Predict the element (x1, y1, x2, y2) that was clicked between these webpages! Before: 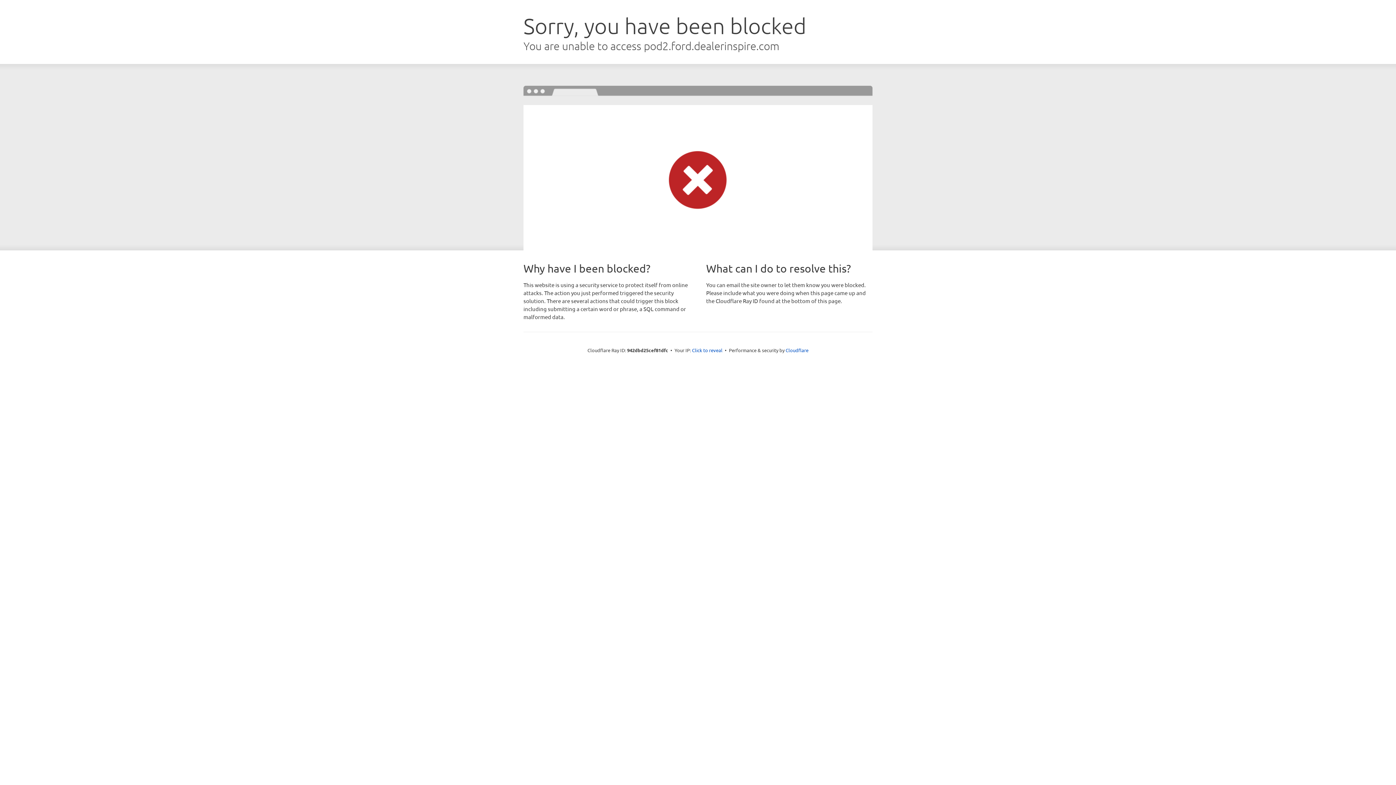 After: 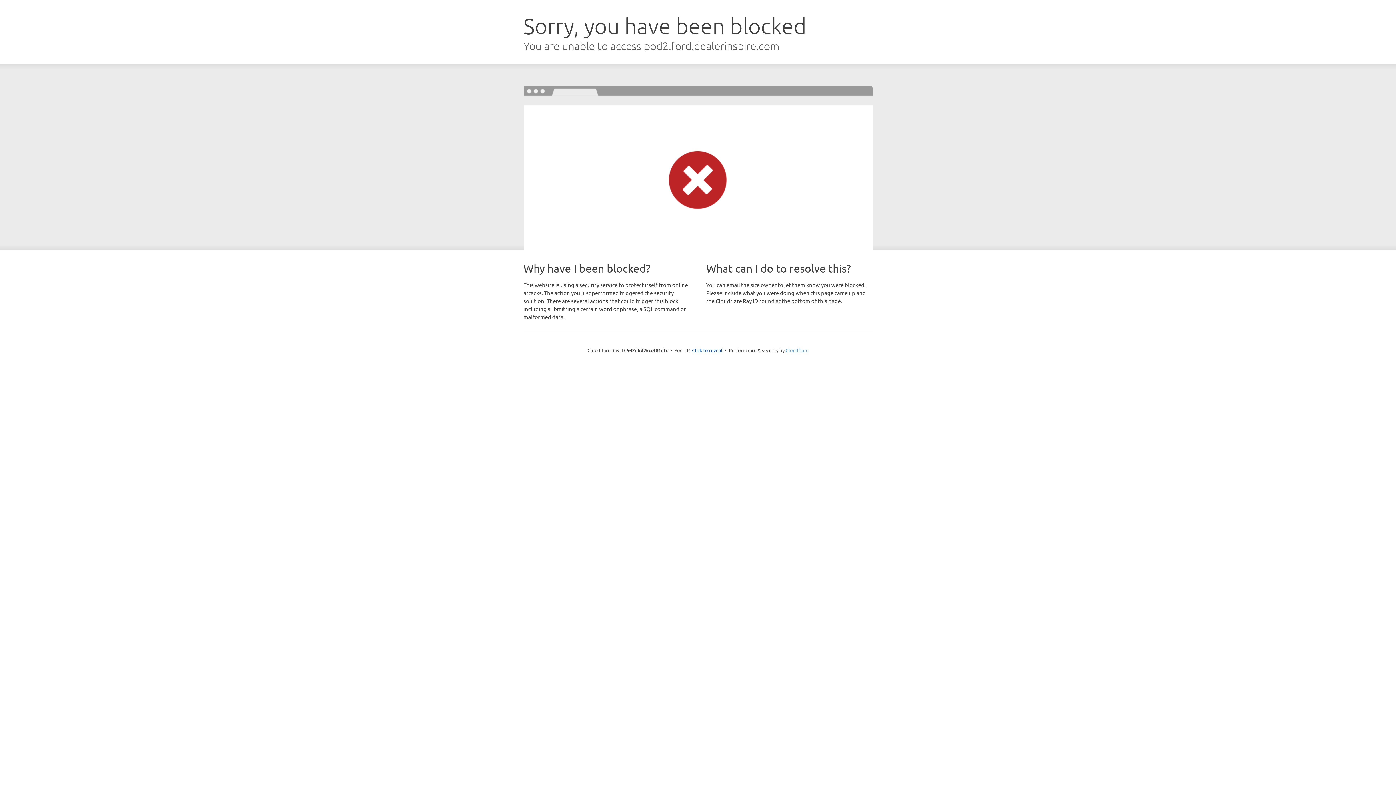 Action: bbox: (785, 347, 808, 353) label: Cloudflare